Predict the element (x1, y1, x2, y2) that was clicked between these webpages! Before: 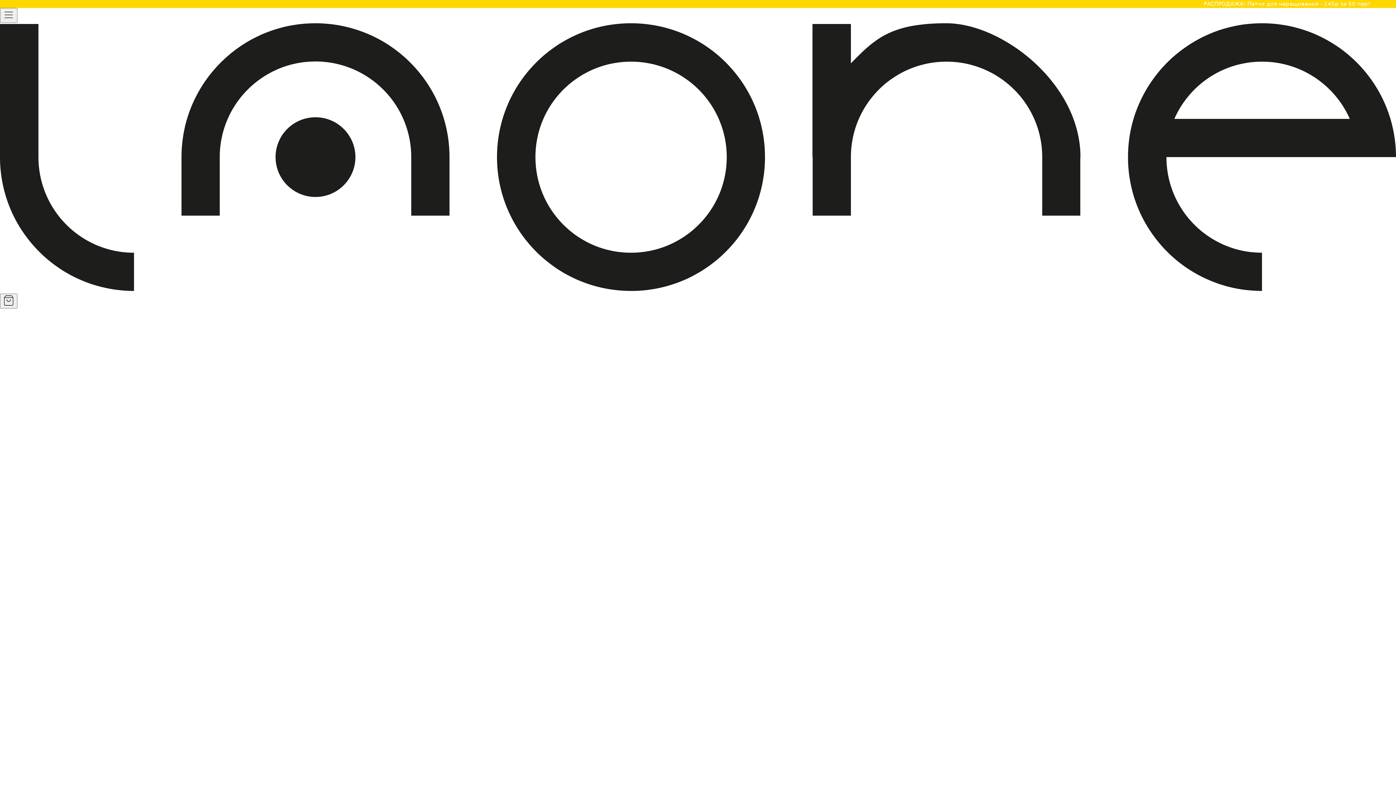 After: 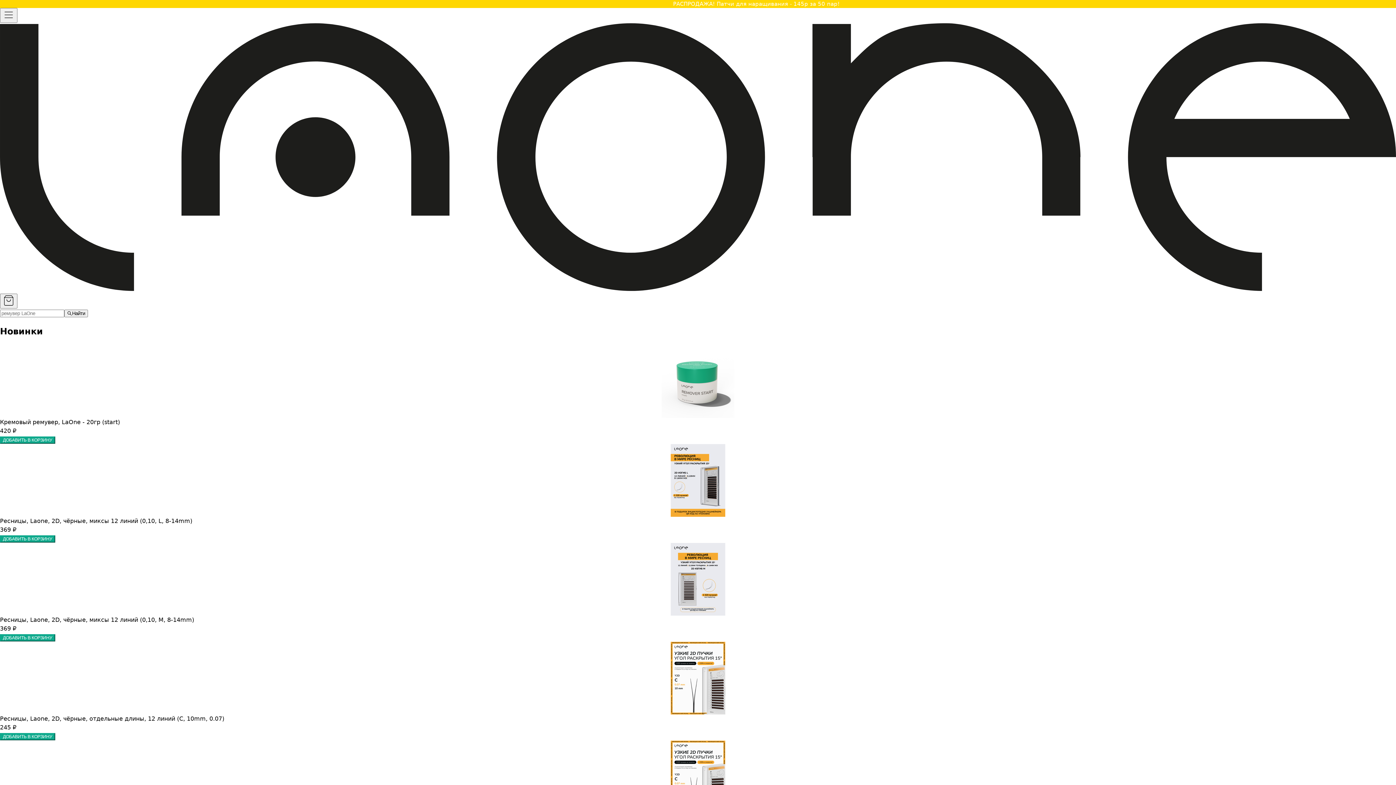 Action: bbox: (0, 285, 1396, 292)